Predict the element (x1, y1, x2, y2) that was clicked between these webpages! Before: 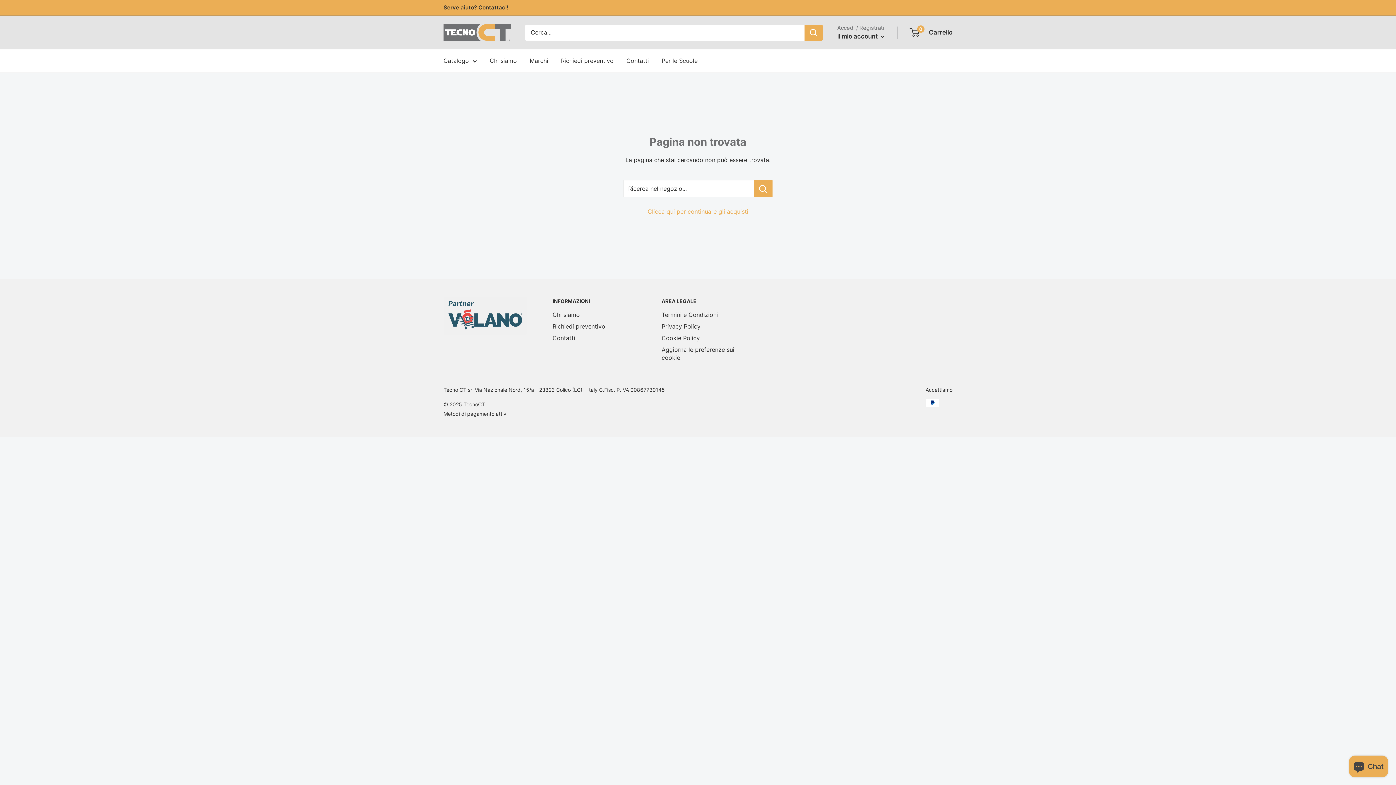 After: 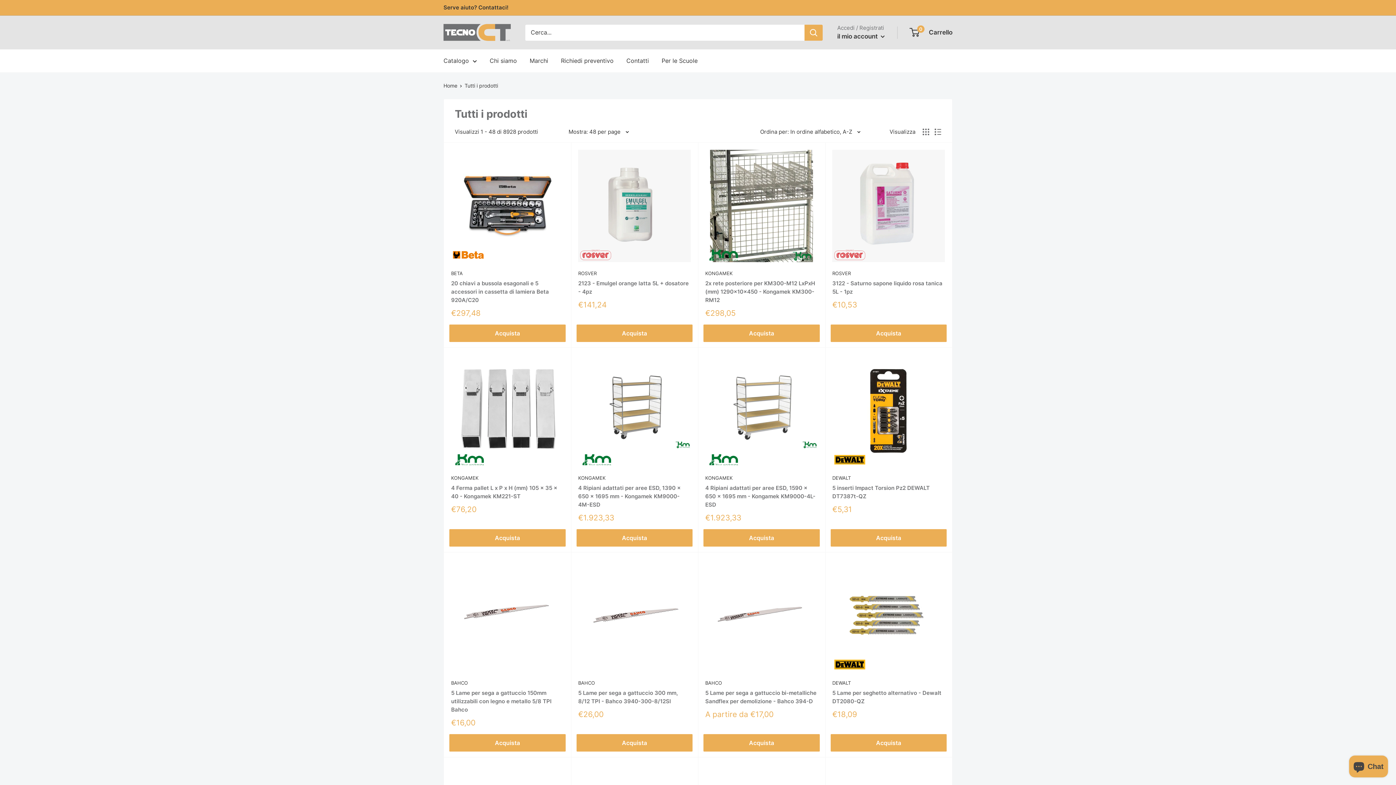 Action: bbox: (443, 55, 477, 66) label: Catalogo